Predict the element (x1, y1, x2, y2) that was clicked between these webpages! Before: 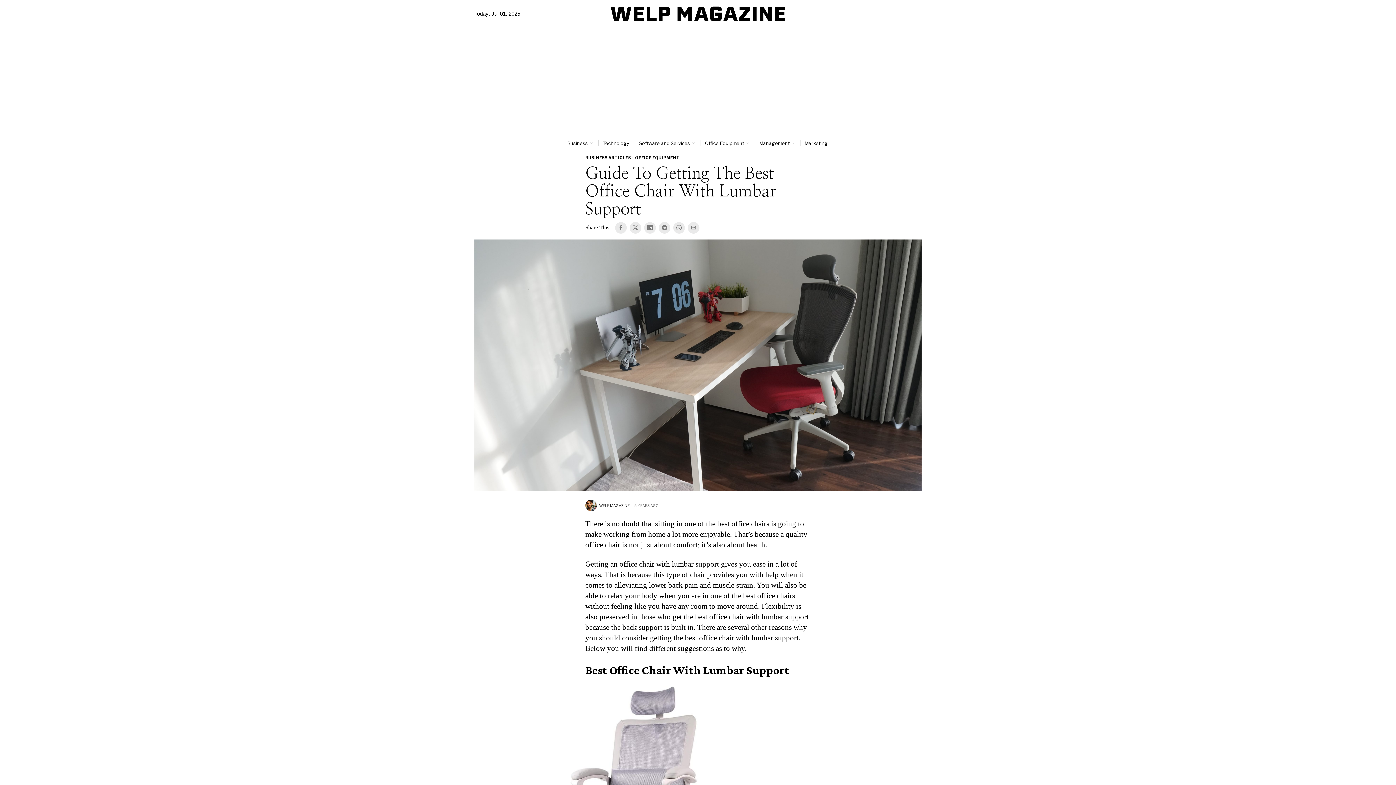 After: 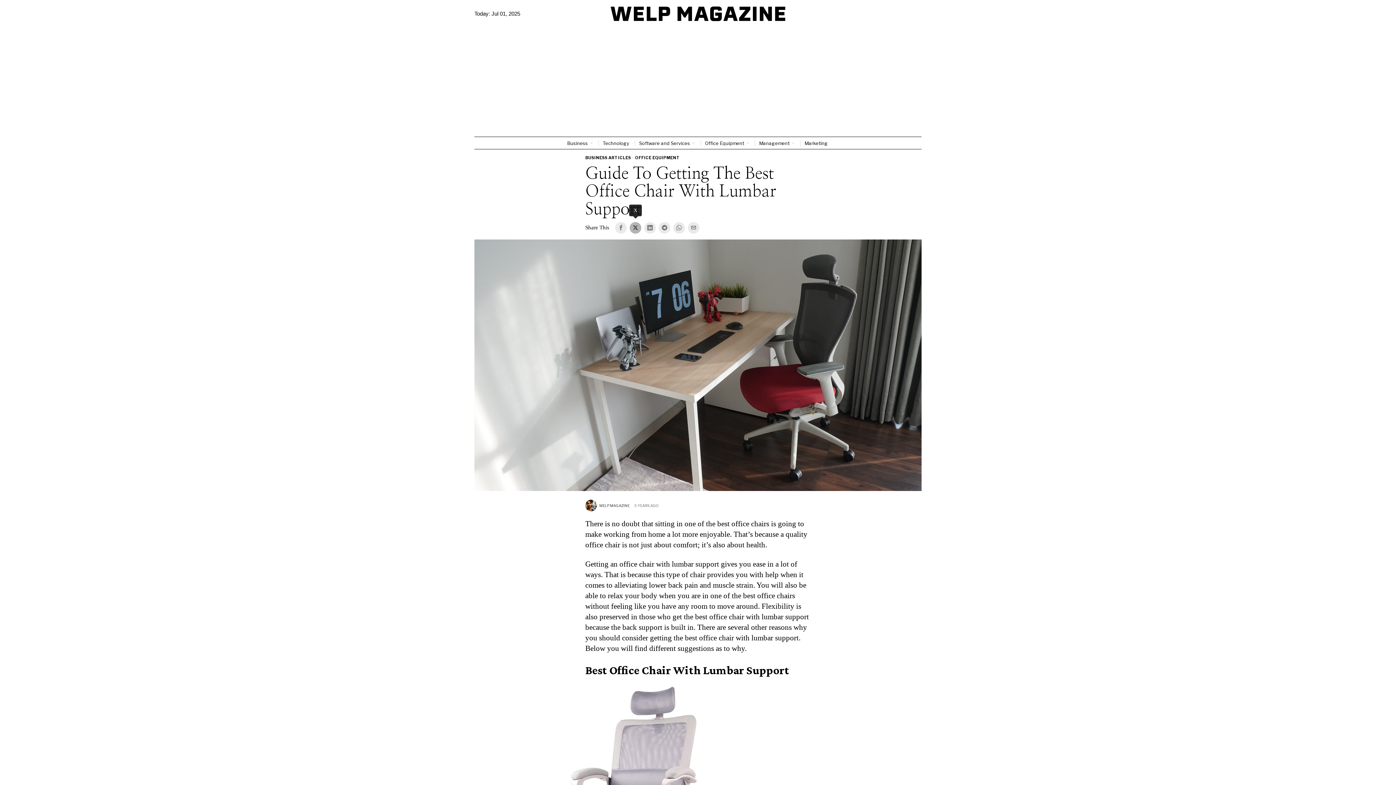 Action: label: X bbox: (629, 222, 641, 233)